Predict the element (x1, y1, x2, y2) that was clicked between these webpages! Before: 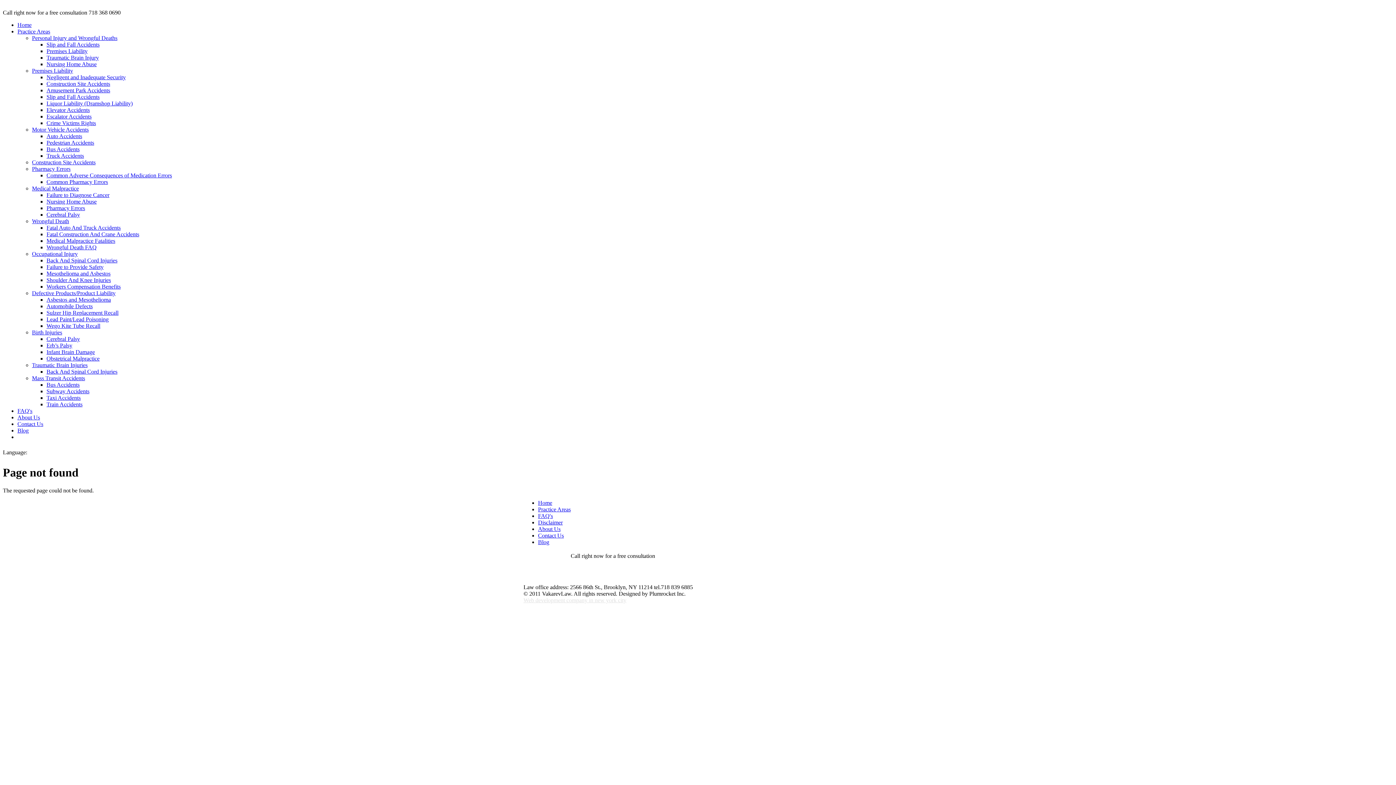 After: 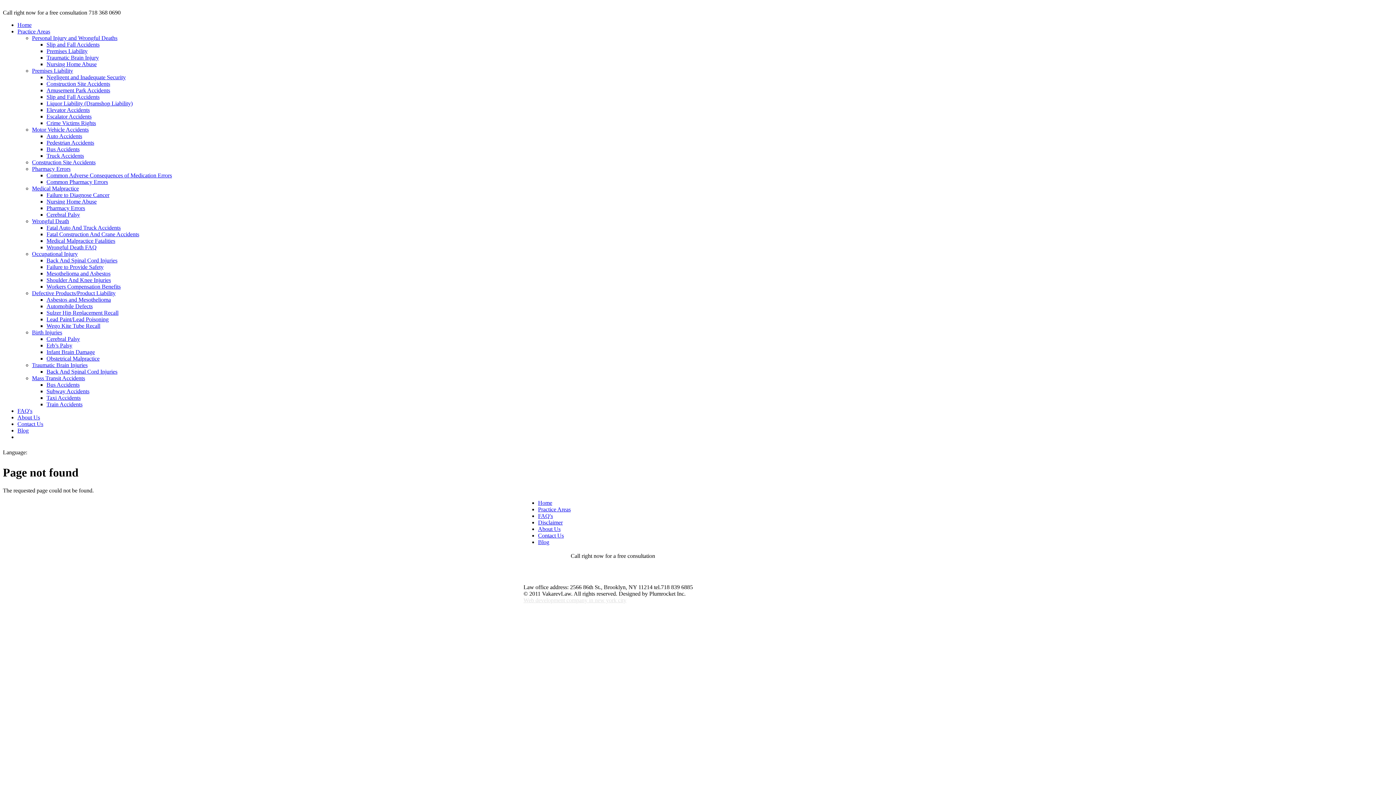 Action: label: Taxi Accidents bbox: (46, 394, 80, 401)